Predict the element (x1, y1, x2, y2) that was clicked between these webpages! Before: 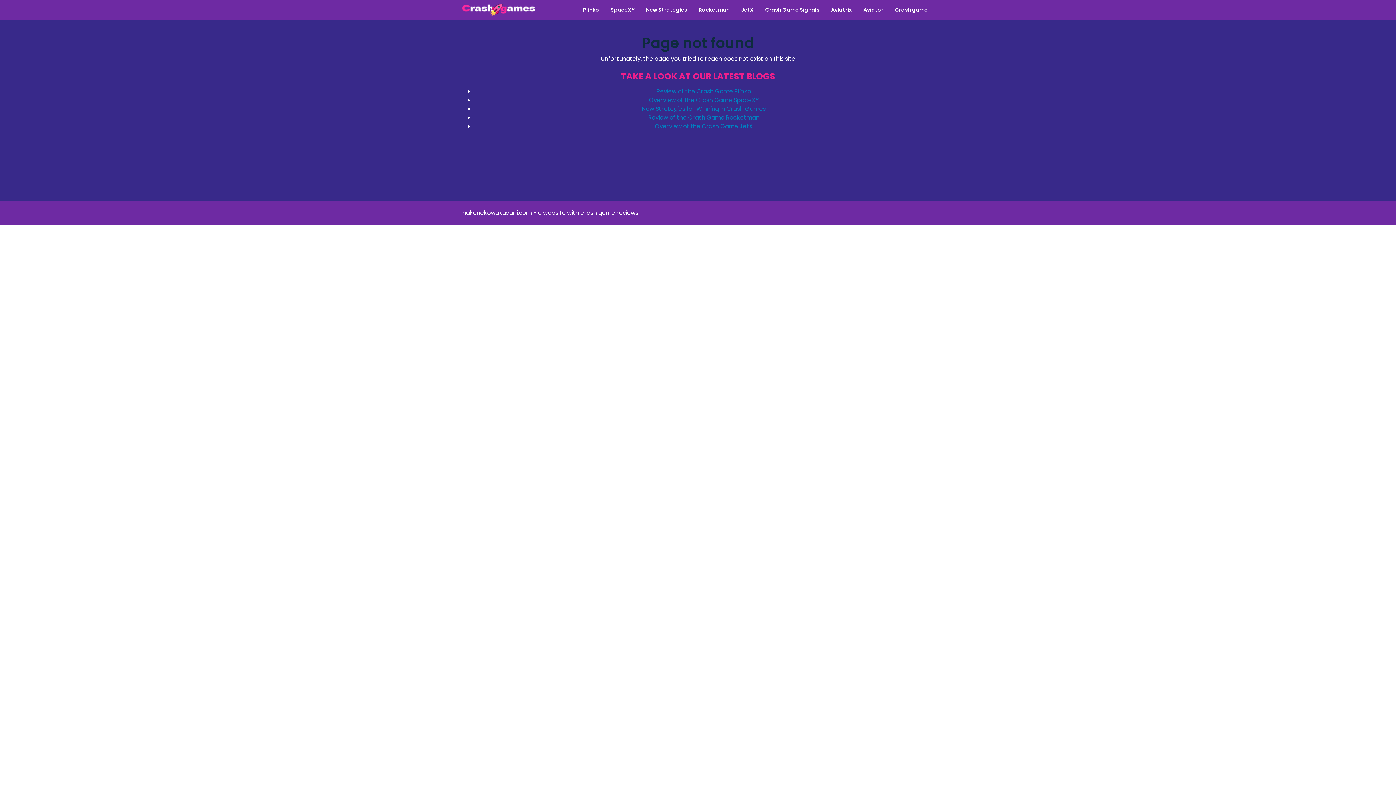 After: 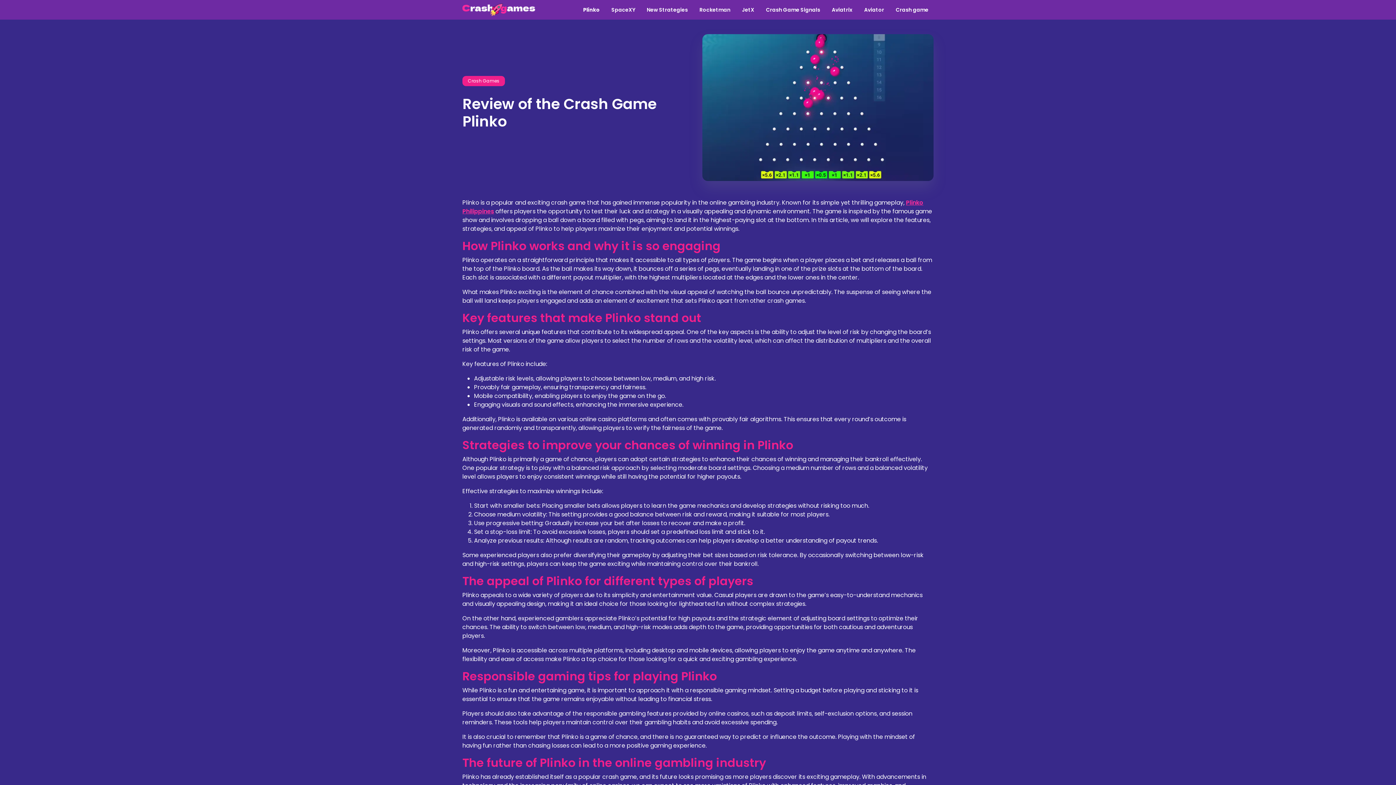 Action: bbox: (656, 87, 751, 95) label: Review of the Crash Game Plinko